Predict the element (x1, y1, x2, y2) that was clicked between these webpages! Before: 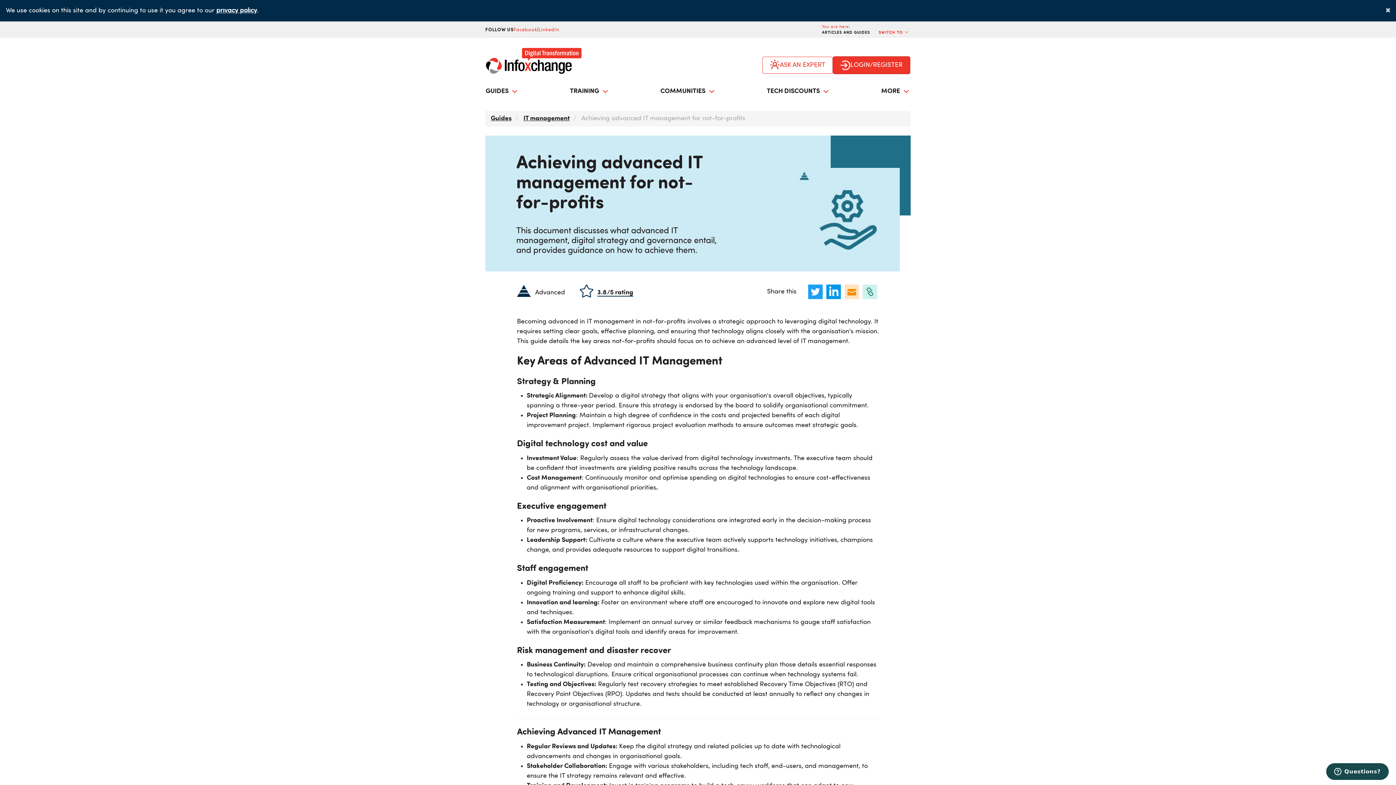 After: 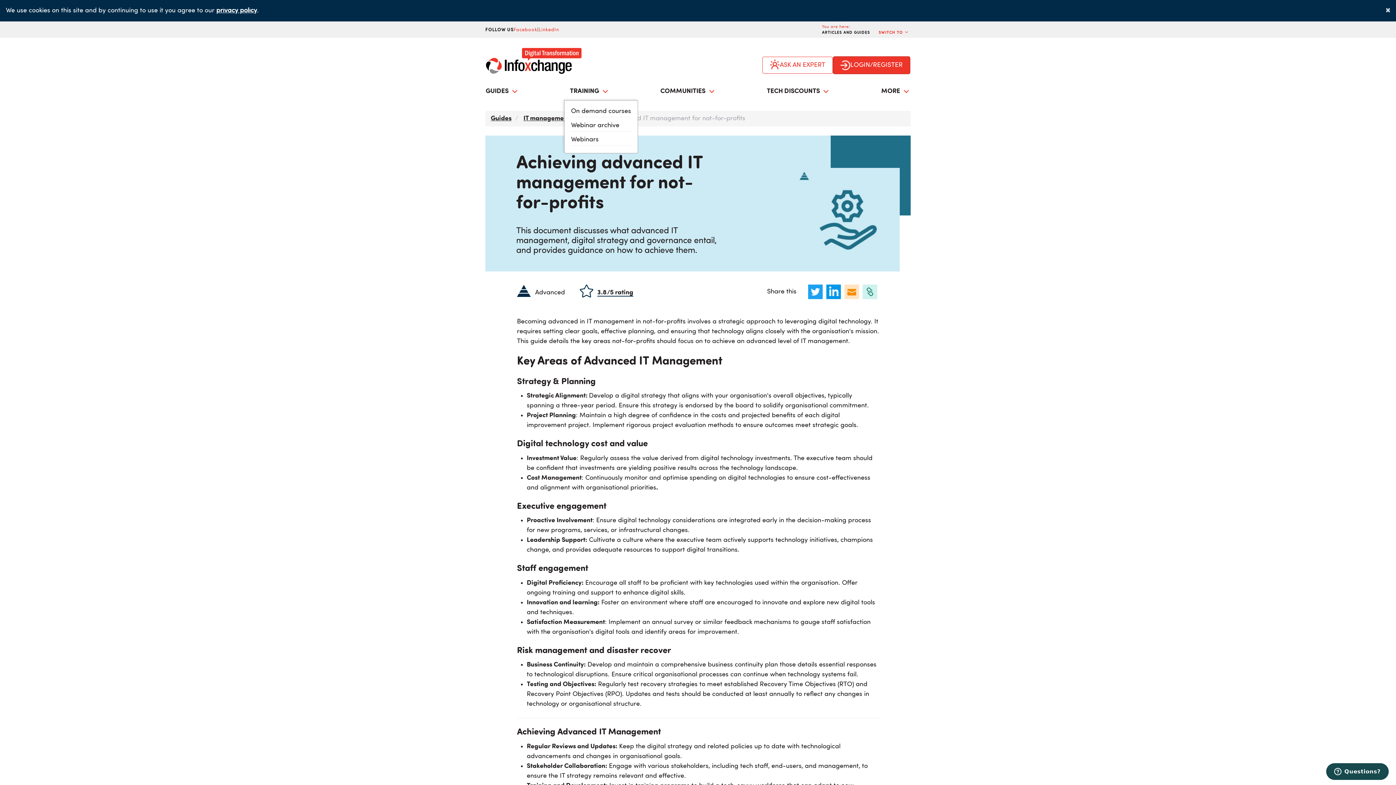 Action: label: TRAINING  bbox: (570, 81, 609, 101)